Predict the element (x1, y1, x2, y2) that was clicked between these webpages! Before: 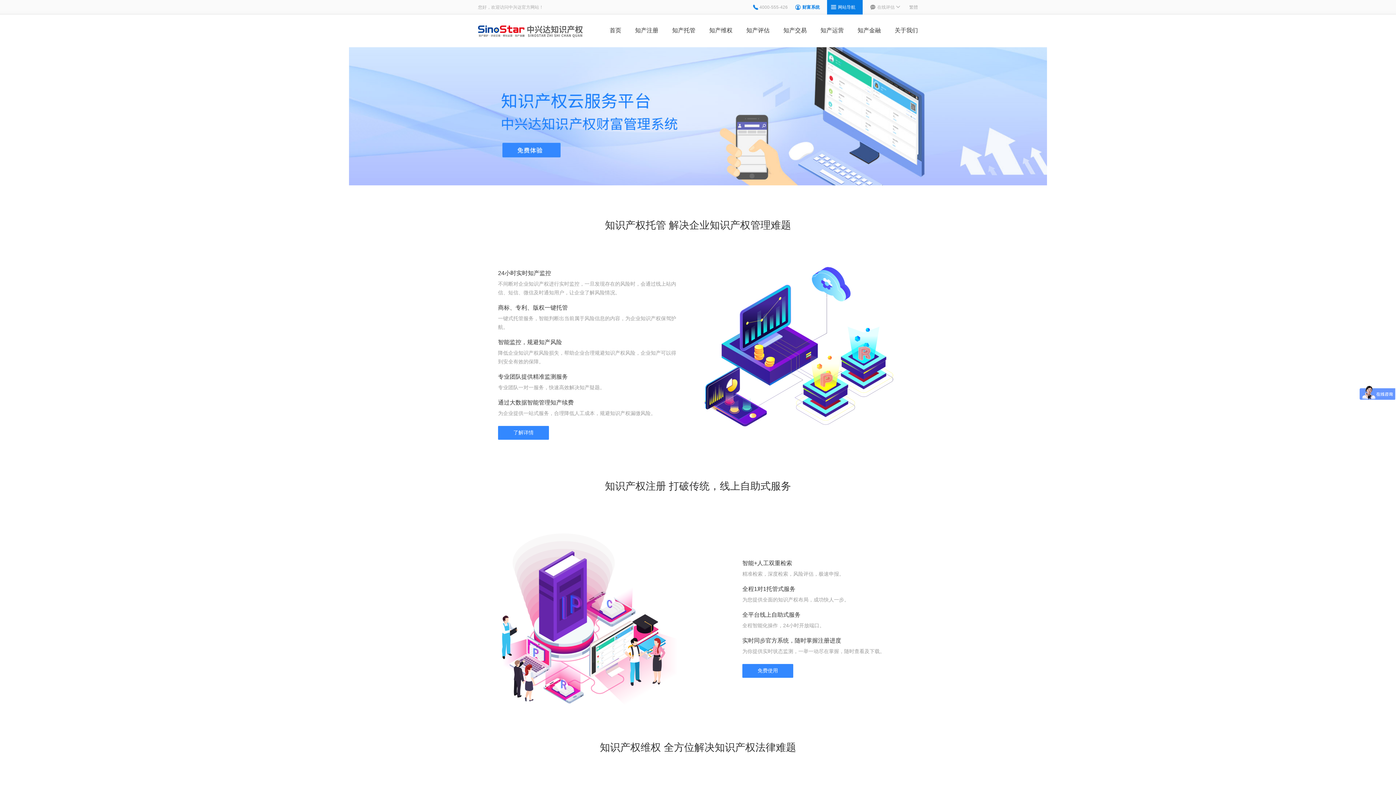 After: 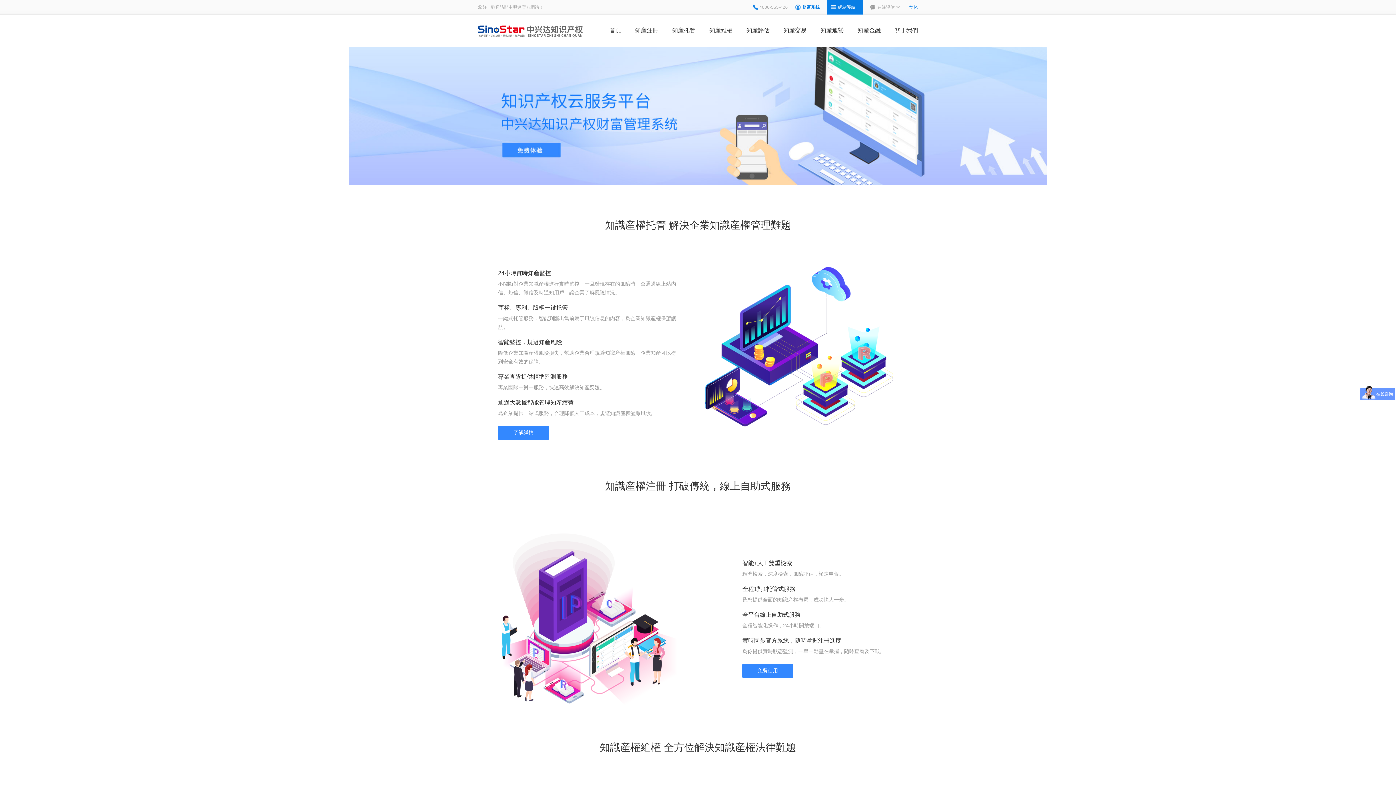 Action: bbox: (909, 4, 918, 9) label: 繁體